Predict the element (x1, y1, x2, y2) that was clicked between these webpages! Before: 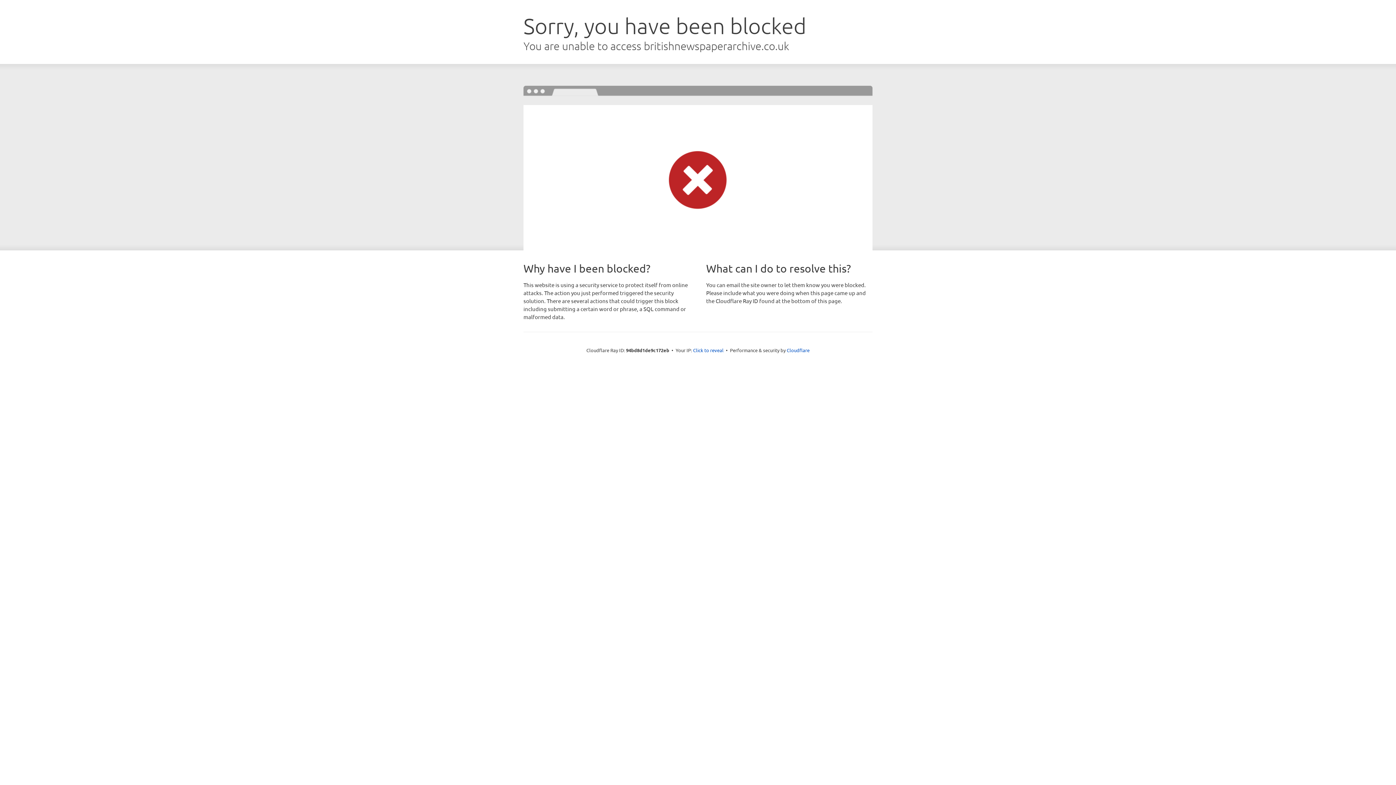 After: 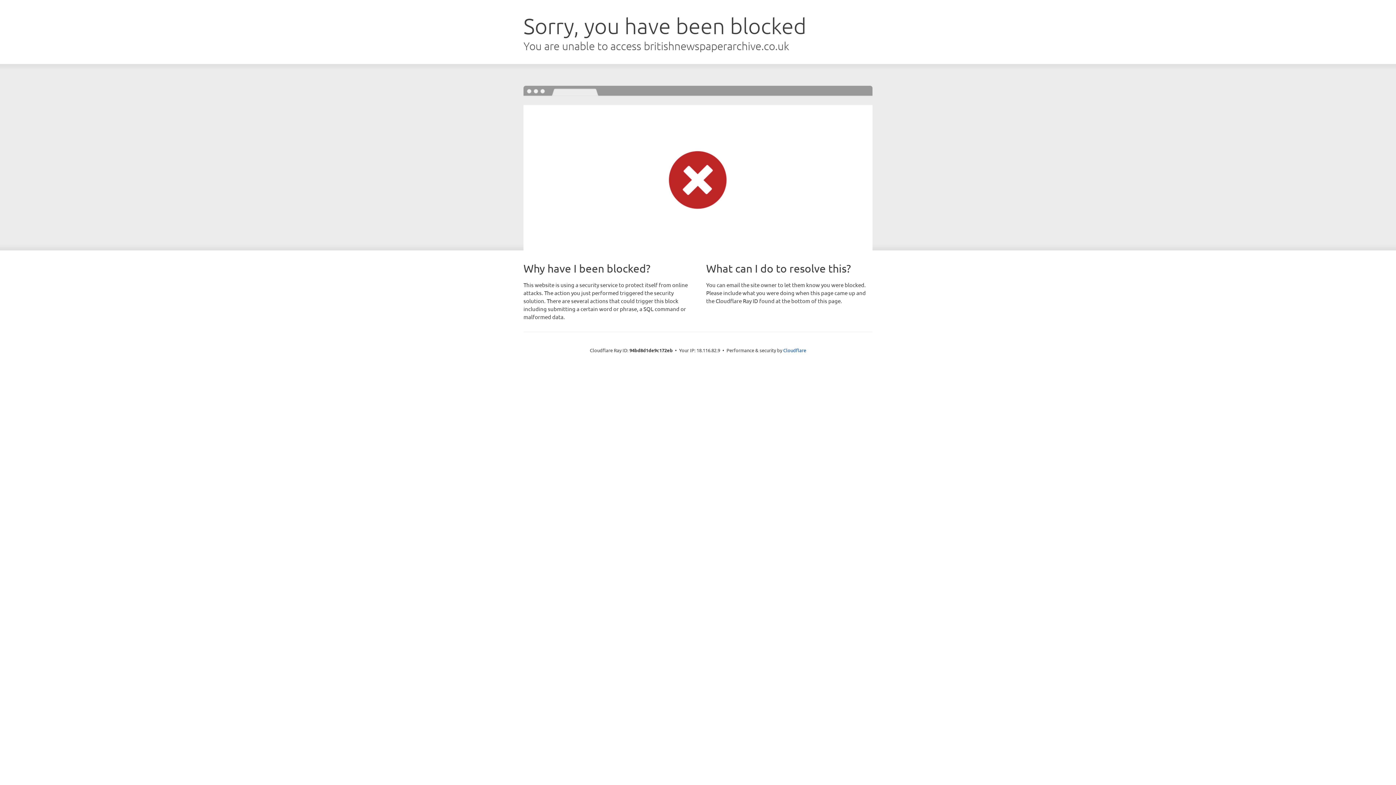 Action: bbox: (693, 346, 723, 353) label: Click to reveal